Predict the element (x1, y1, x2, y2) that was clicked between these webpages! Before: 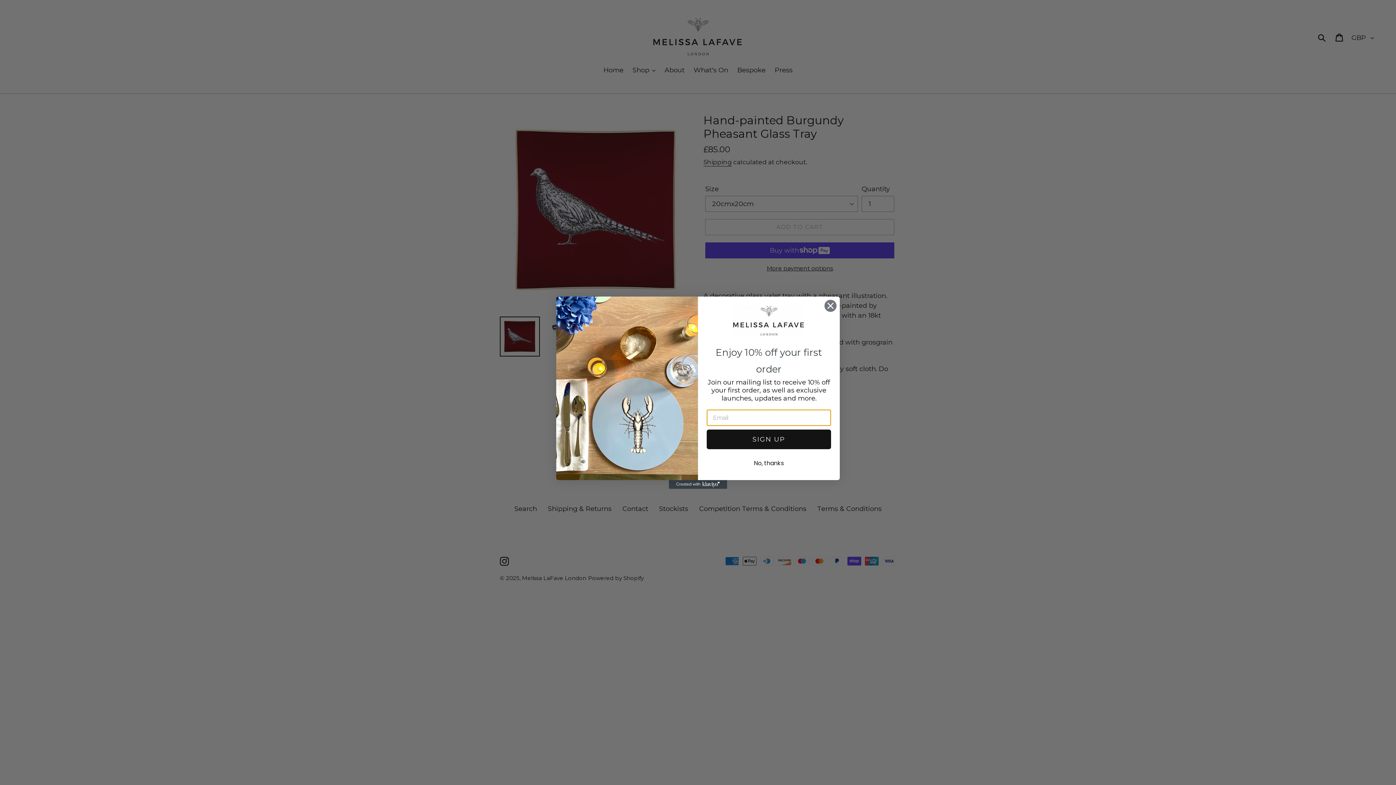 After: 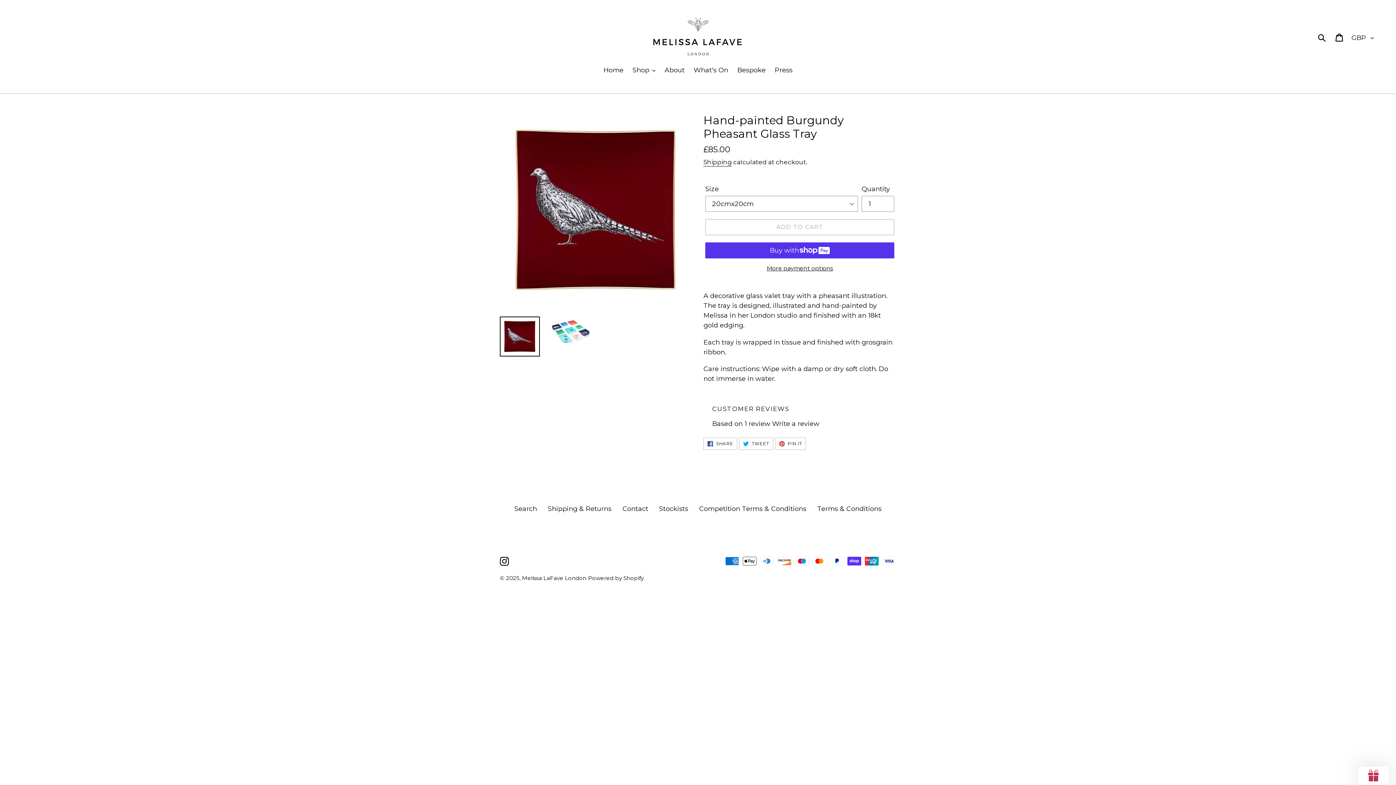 Action: bbox: (706, 456, 831, 470) label: No, thanks